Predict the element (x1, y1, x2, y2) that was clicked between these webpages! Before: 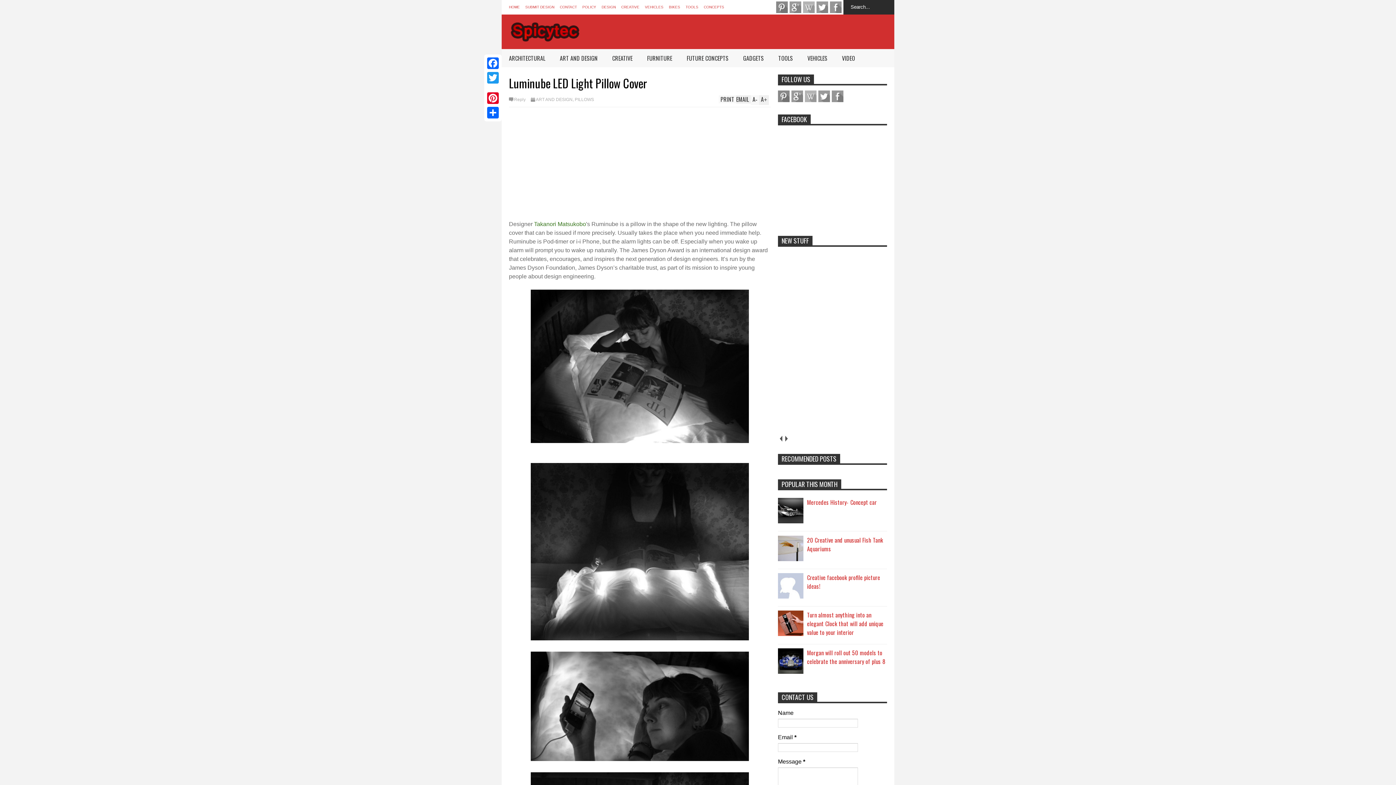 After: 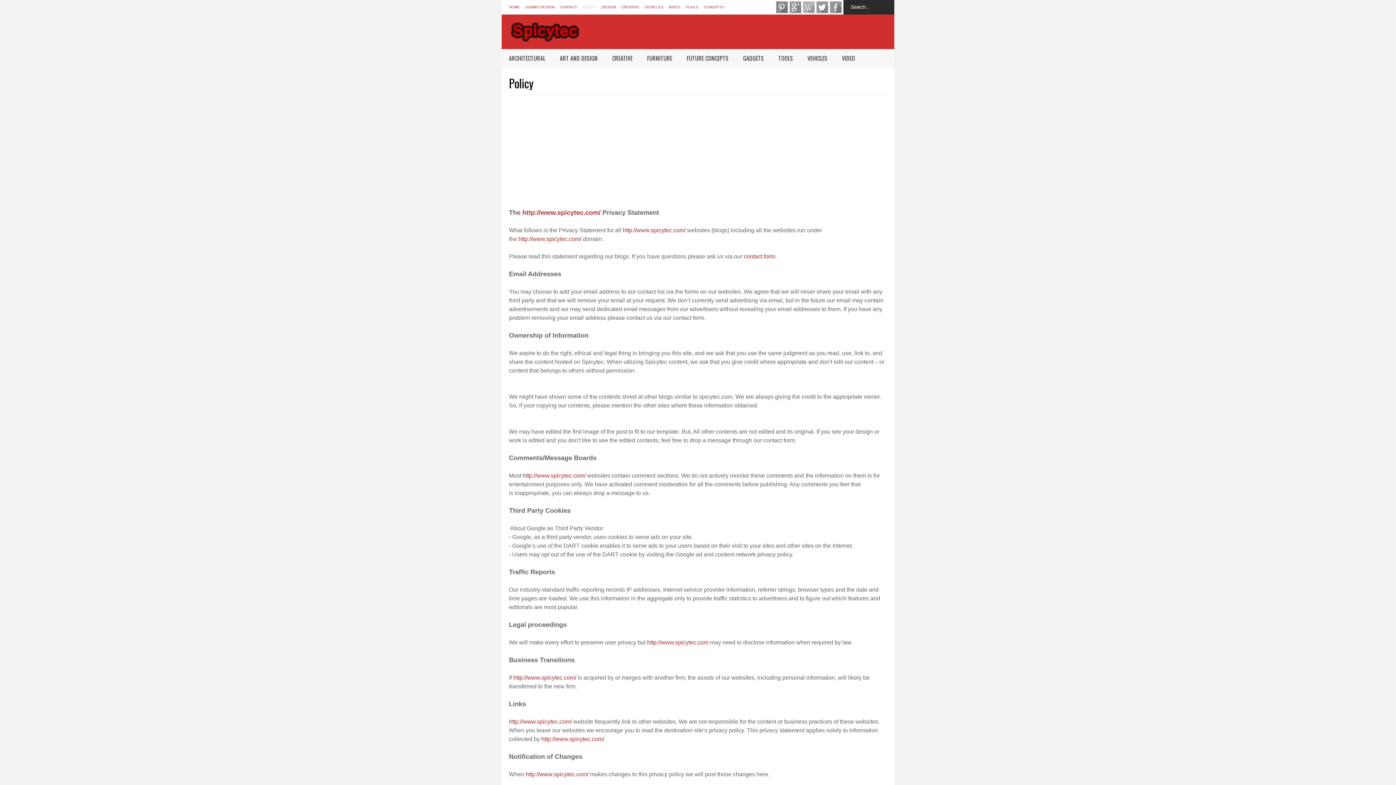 Action: label: POLICY bbox: (582, 5, 596, 9)